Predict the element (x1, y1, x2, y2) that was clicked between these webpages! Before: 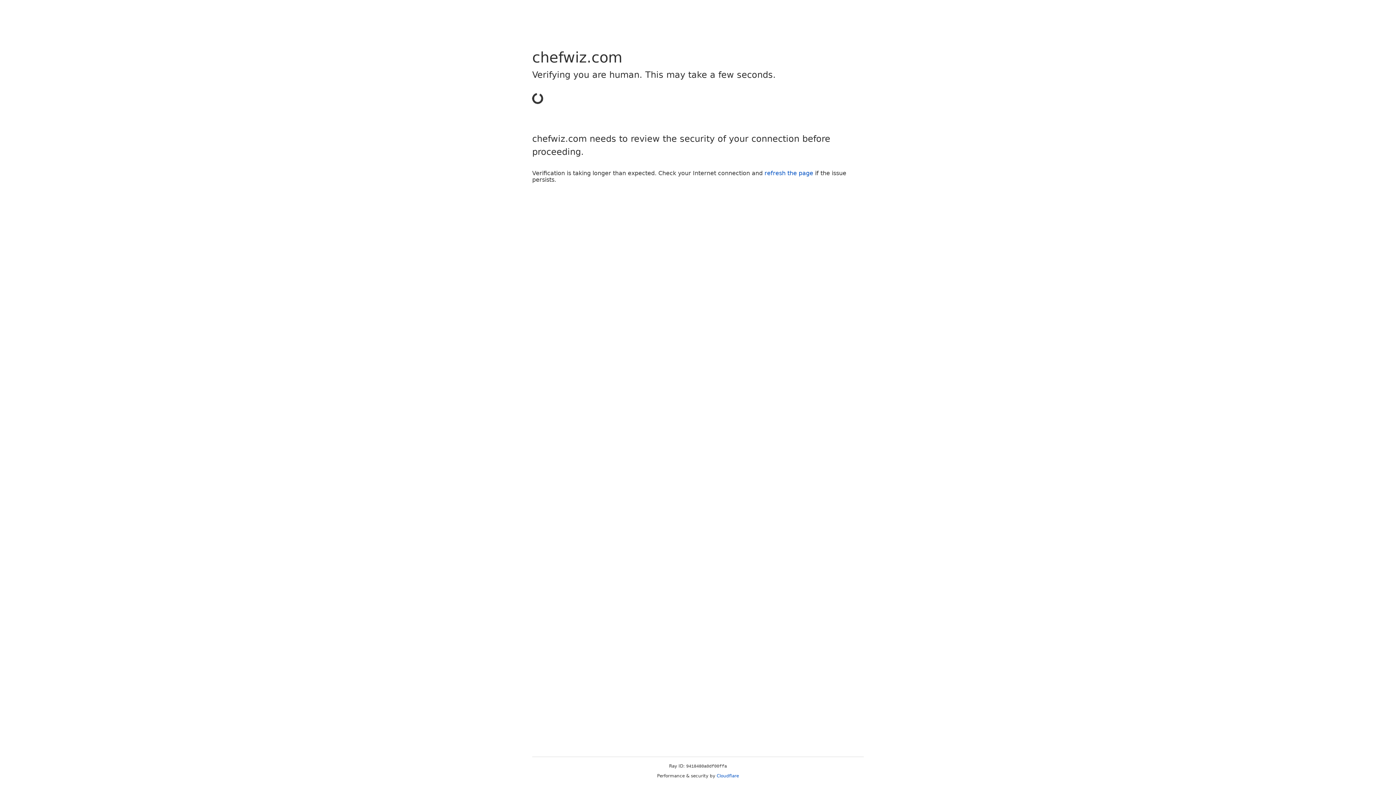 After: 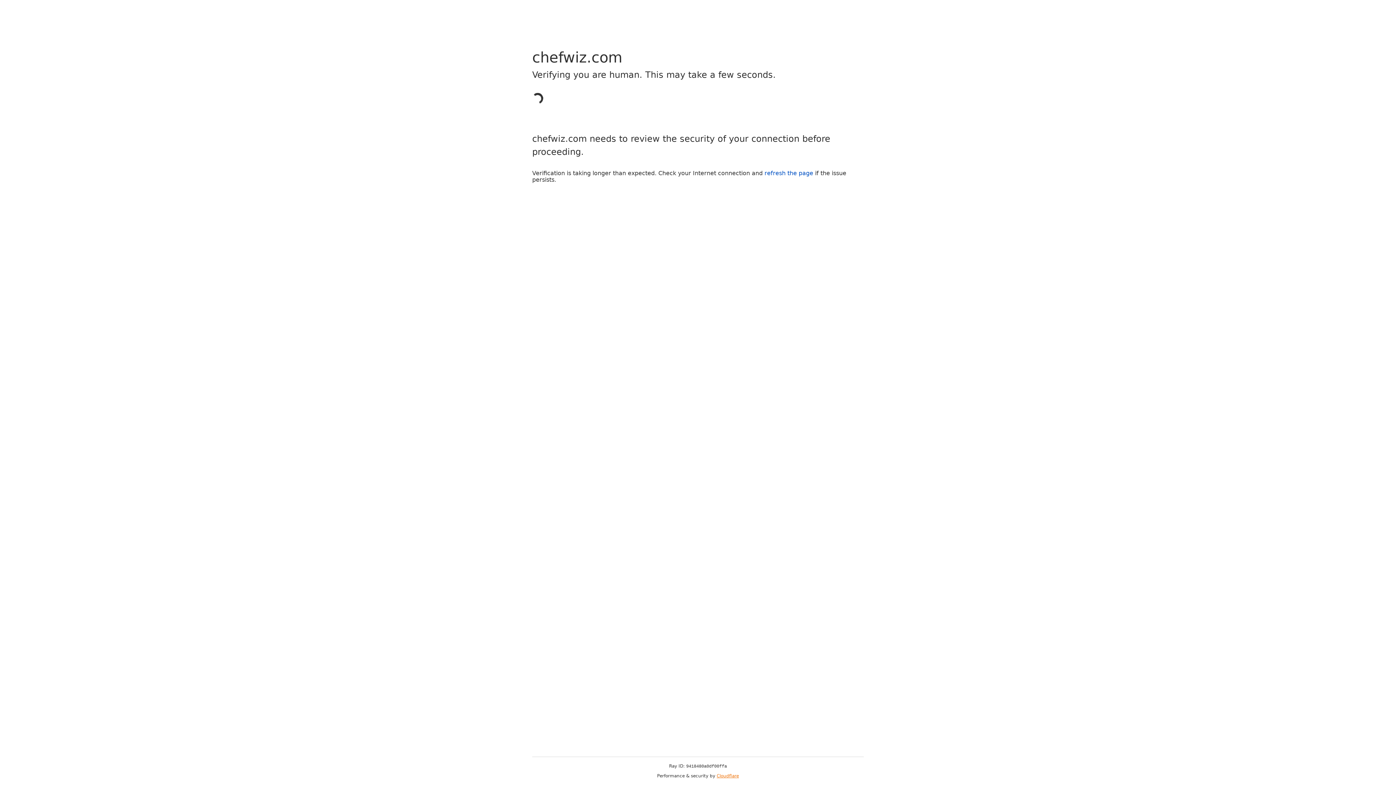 Action: label: Cloudflare bbox: (716, 773, 739, 778)